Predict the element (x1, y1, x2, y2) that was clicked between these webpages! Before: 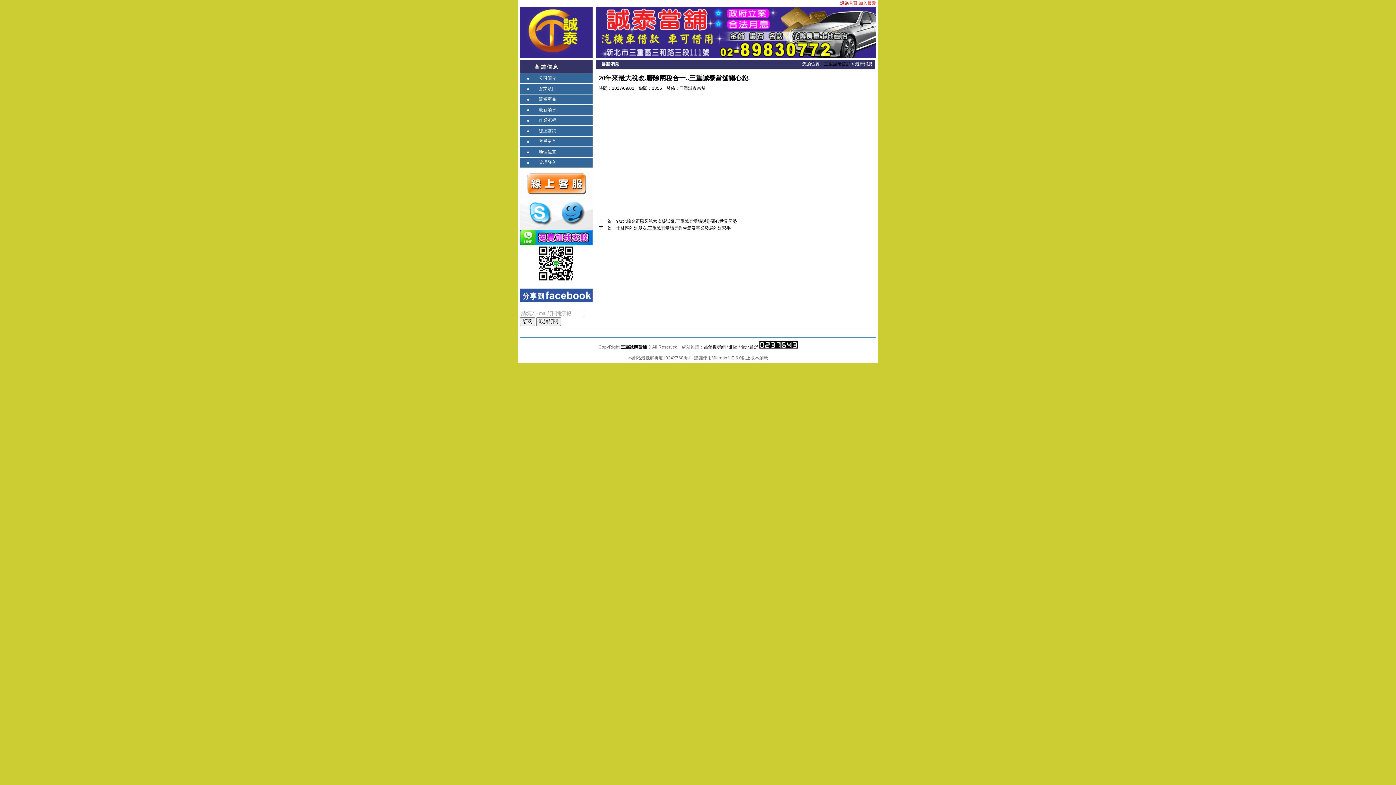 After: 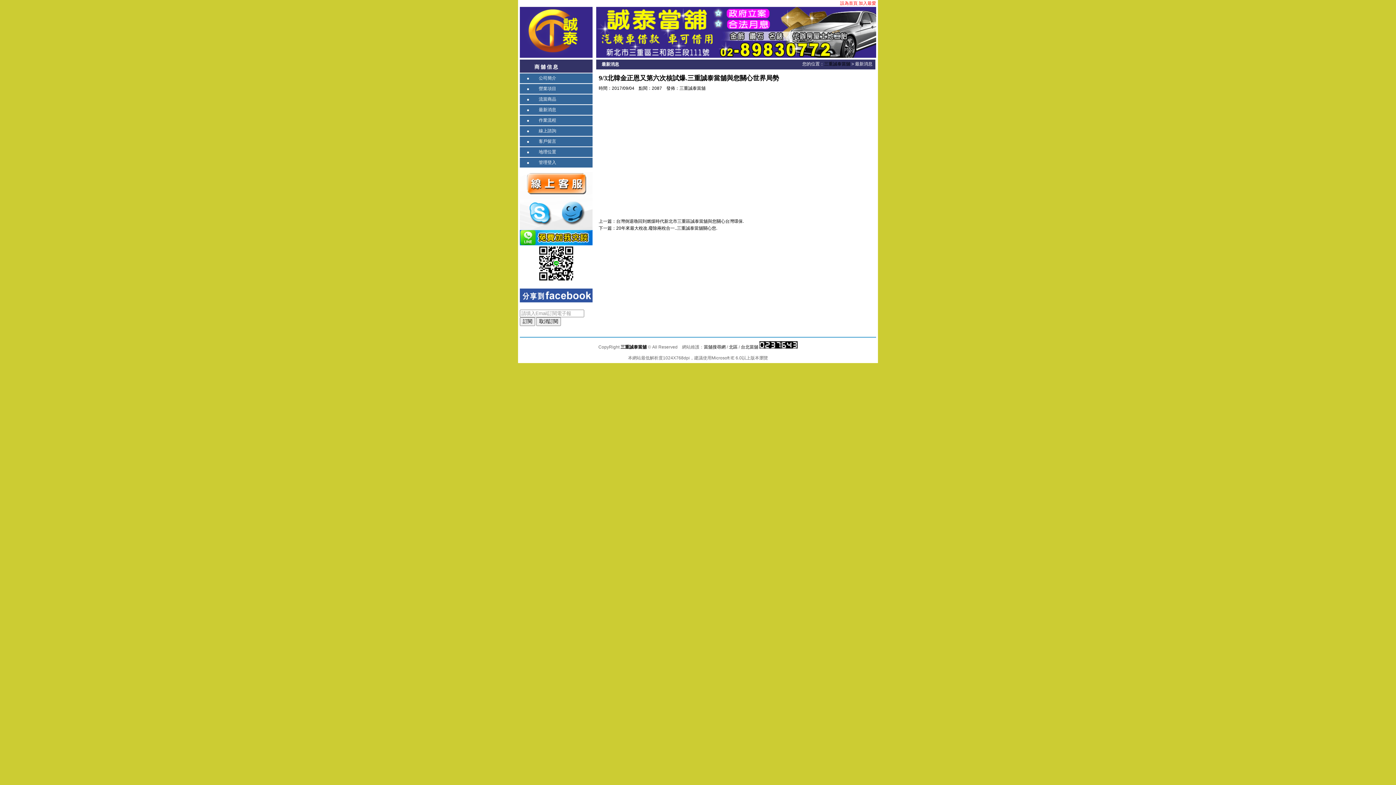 Action: label: 9/3北韓金正恩又第六次核試爆.三重誠泰當舖與您關心世界局勢 bbox: (616, 218, 737, 224)